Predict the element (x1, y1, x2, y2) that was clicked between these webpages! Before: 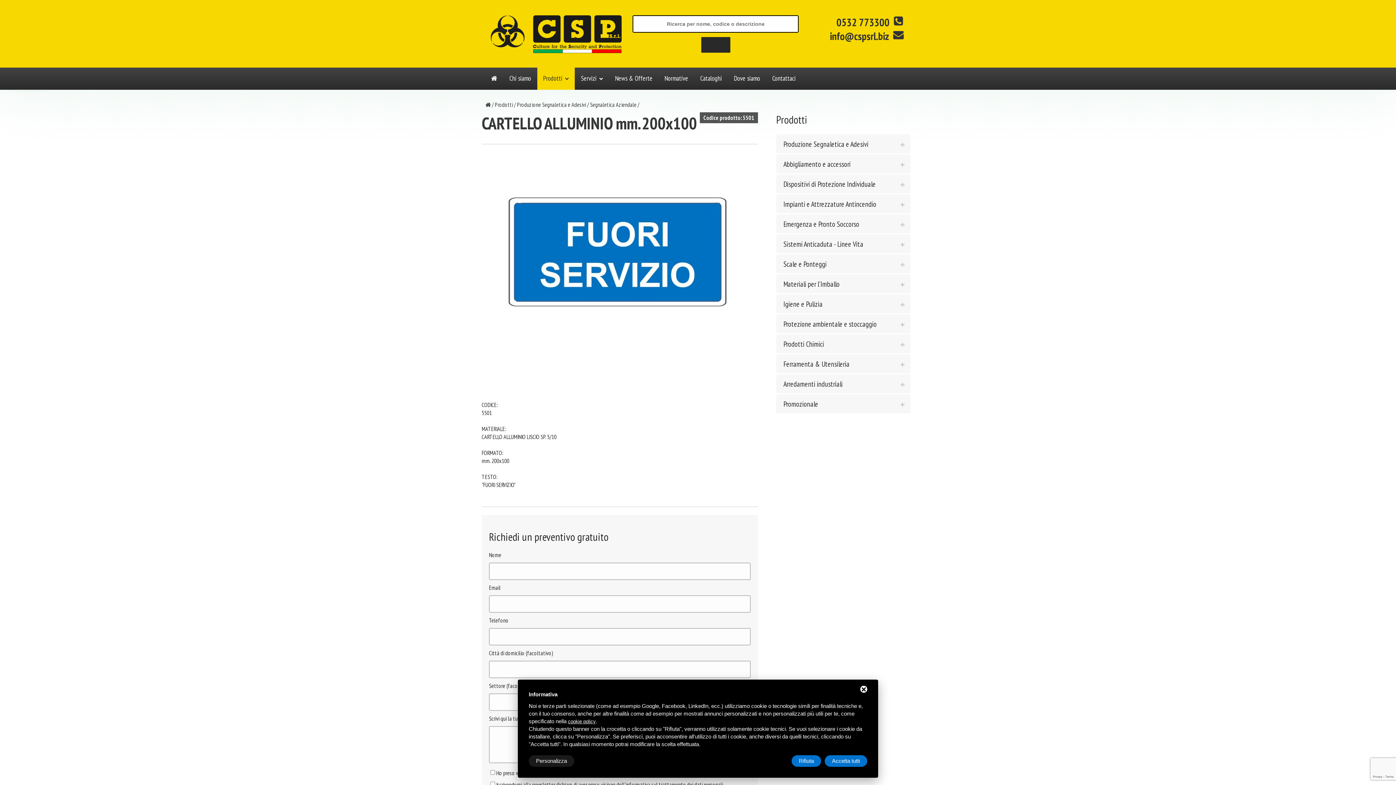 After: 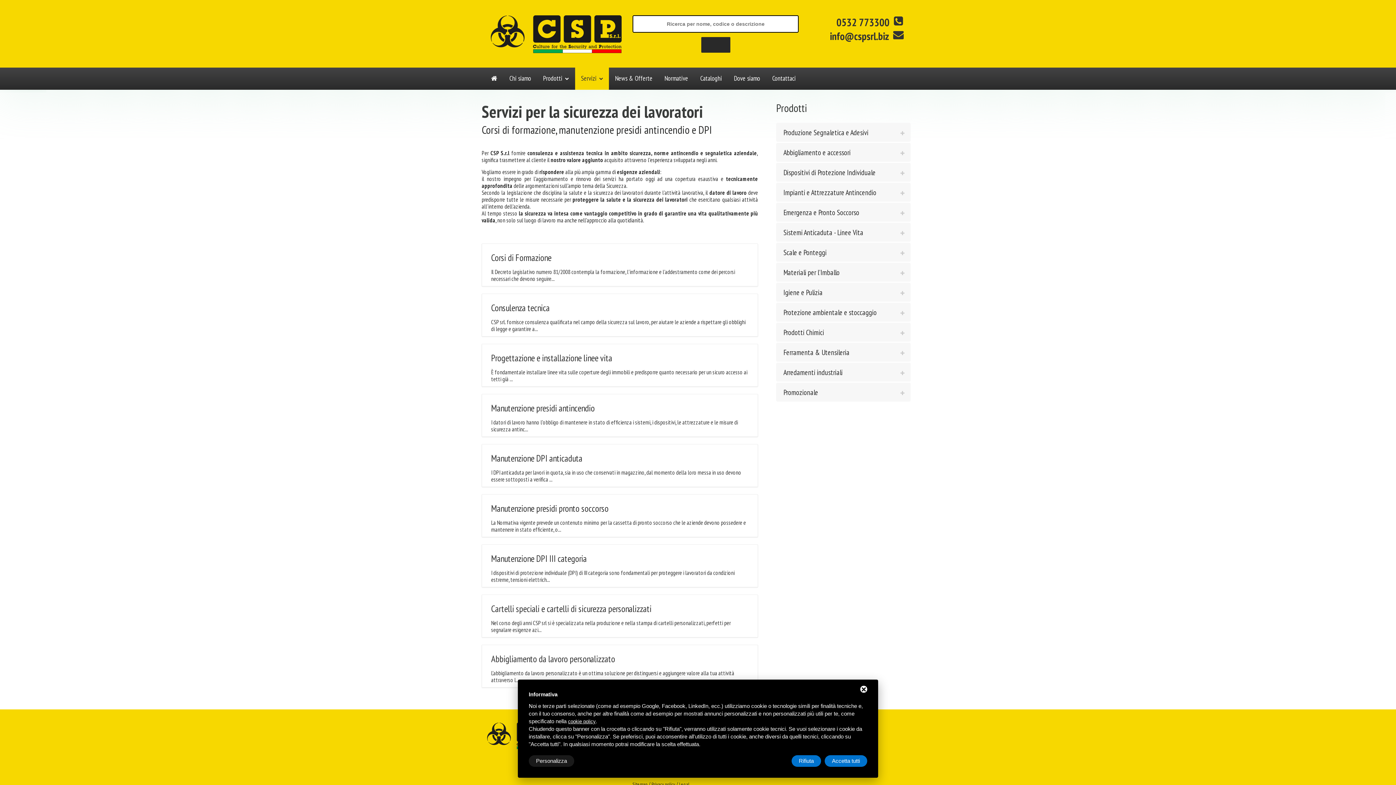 Action: label: Servizi bbox: (575, 67, 609, 89)